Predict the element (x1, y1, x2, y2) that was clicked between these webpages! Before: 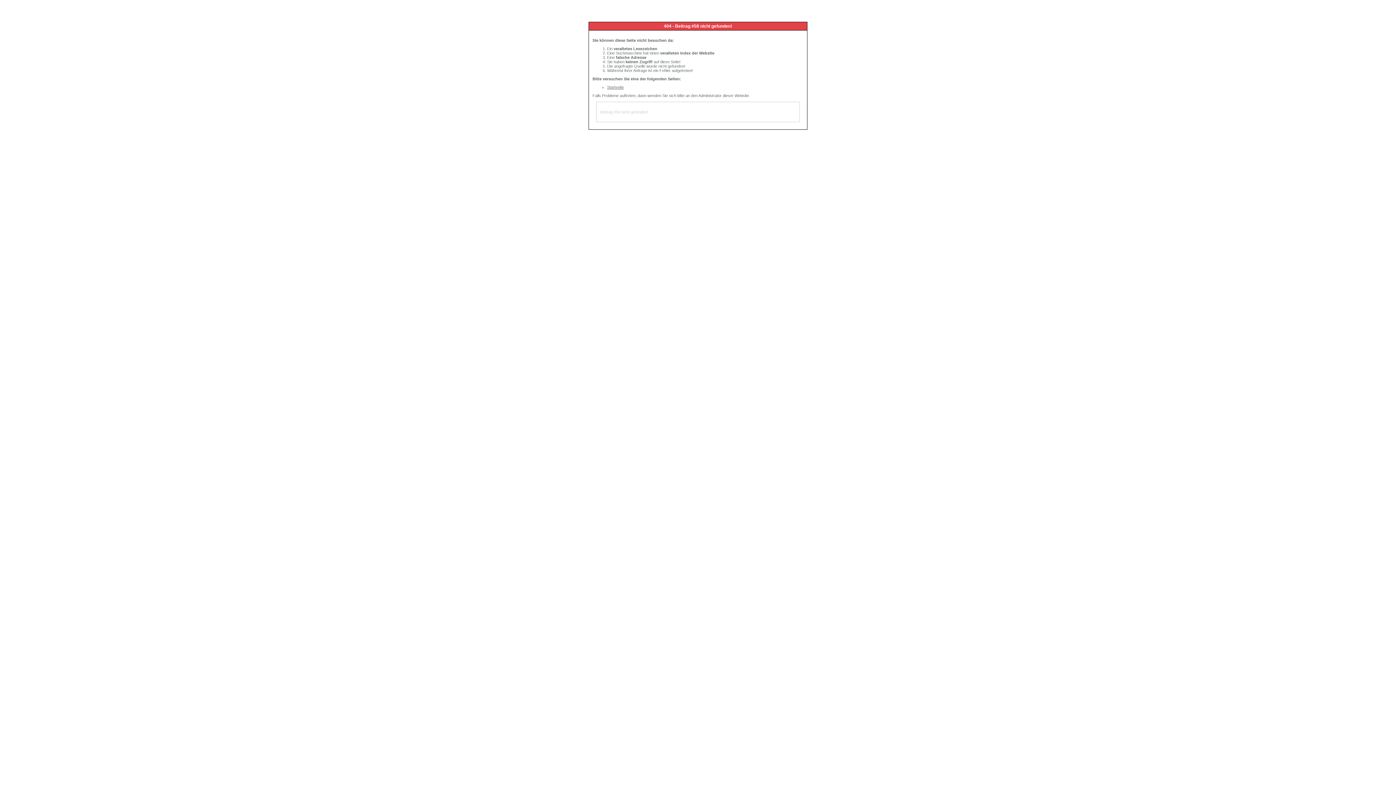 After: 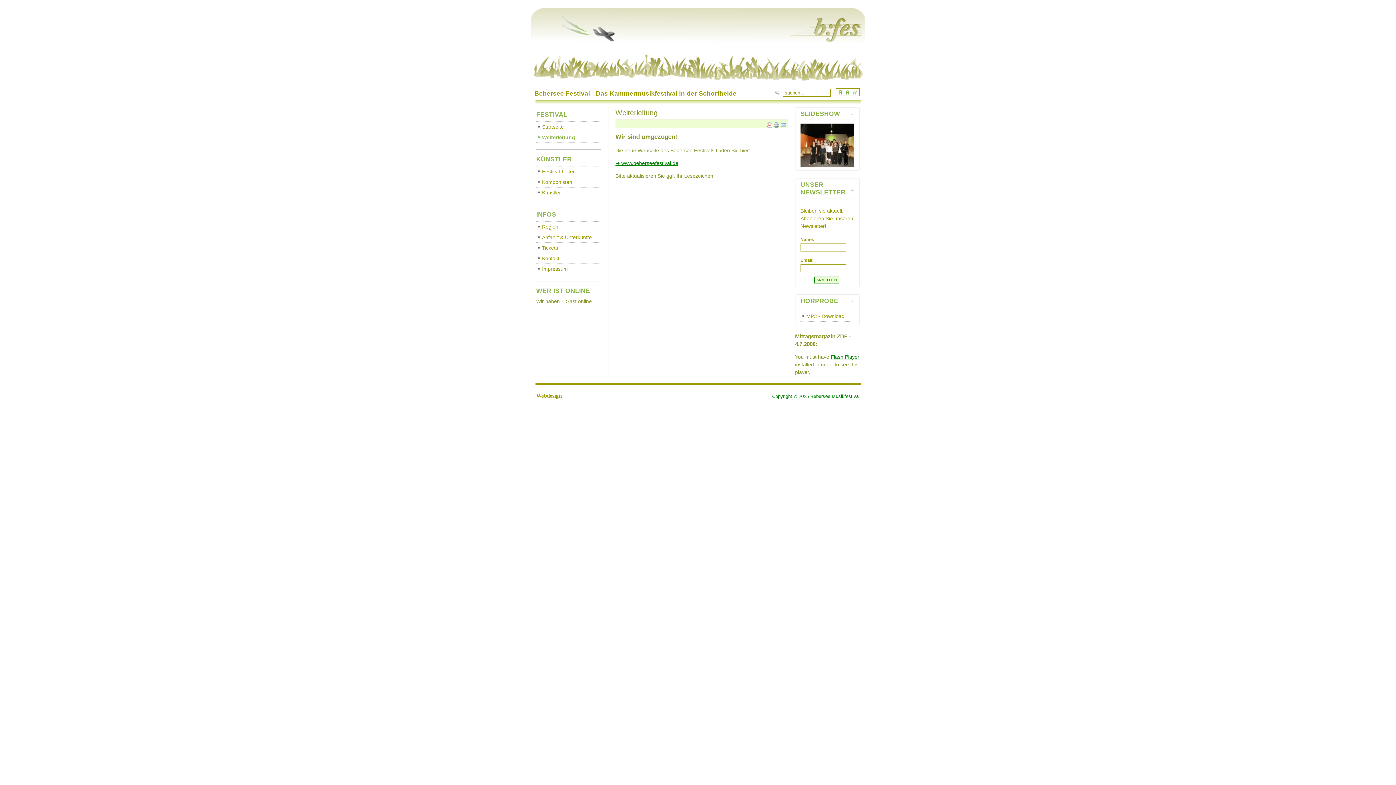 Action: label: Startseite bbox: (607, 85, 624, 89)